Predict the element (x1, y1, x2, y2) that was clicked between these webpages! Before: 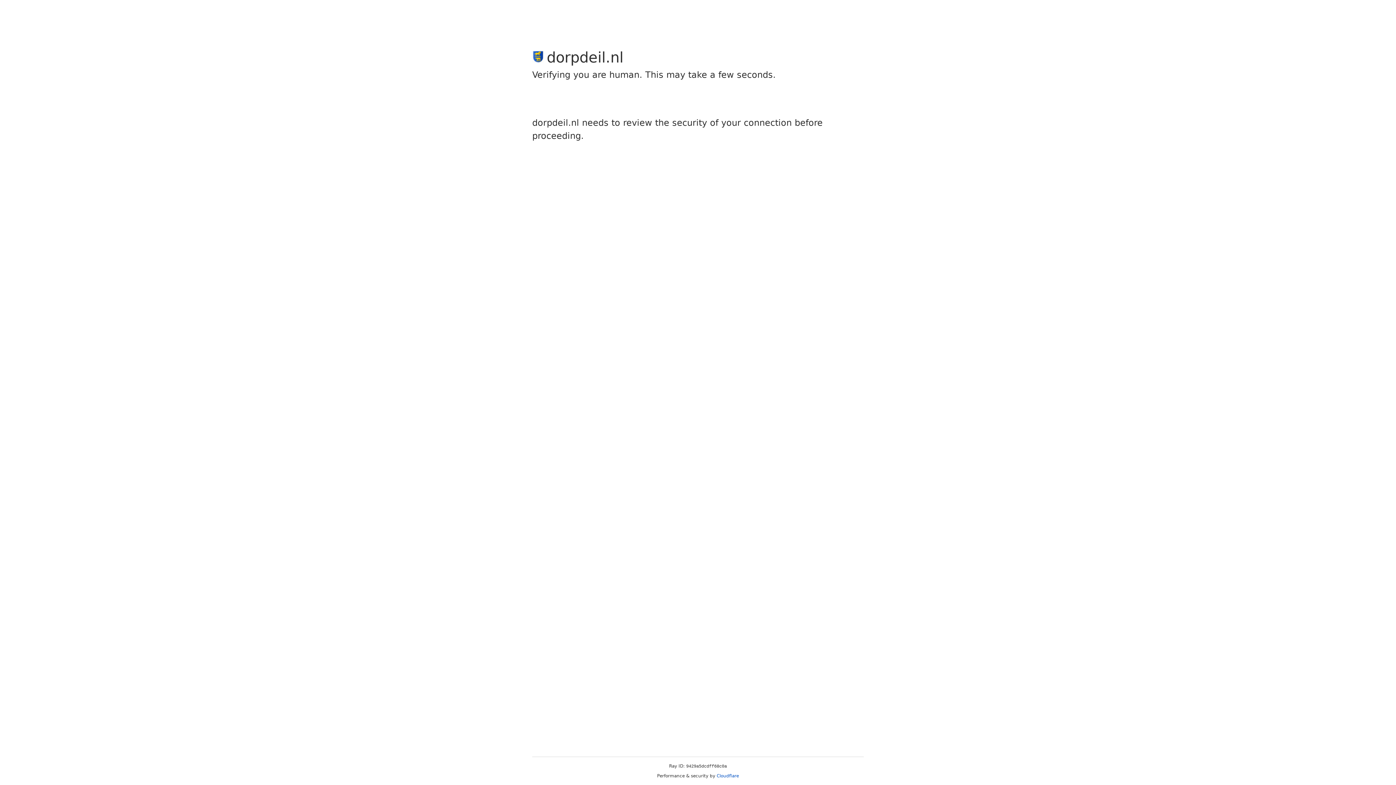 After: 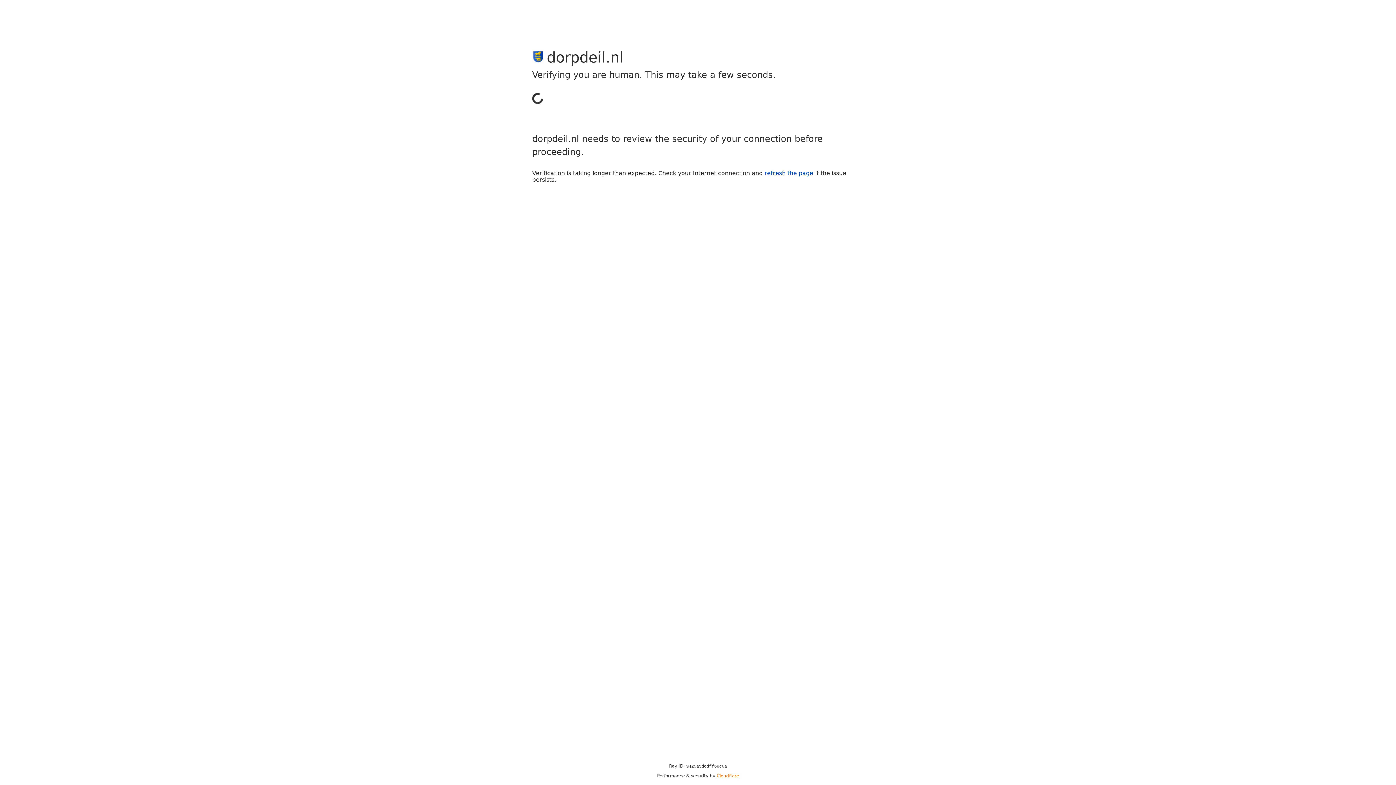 Action: bbox: (716, 773, 739, 778) label: Cloudflare